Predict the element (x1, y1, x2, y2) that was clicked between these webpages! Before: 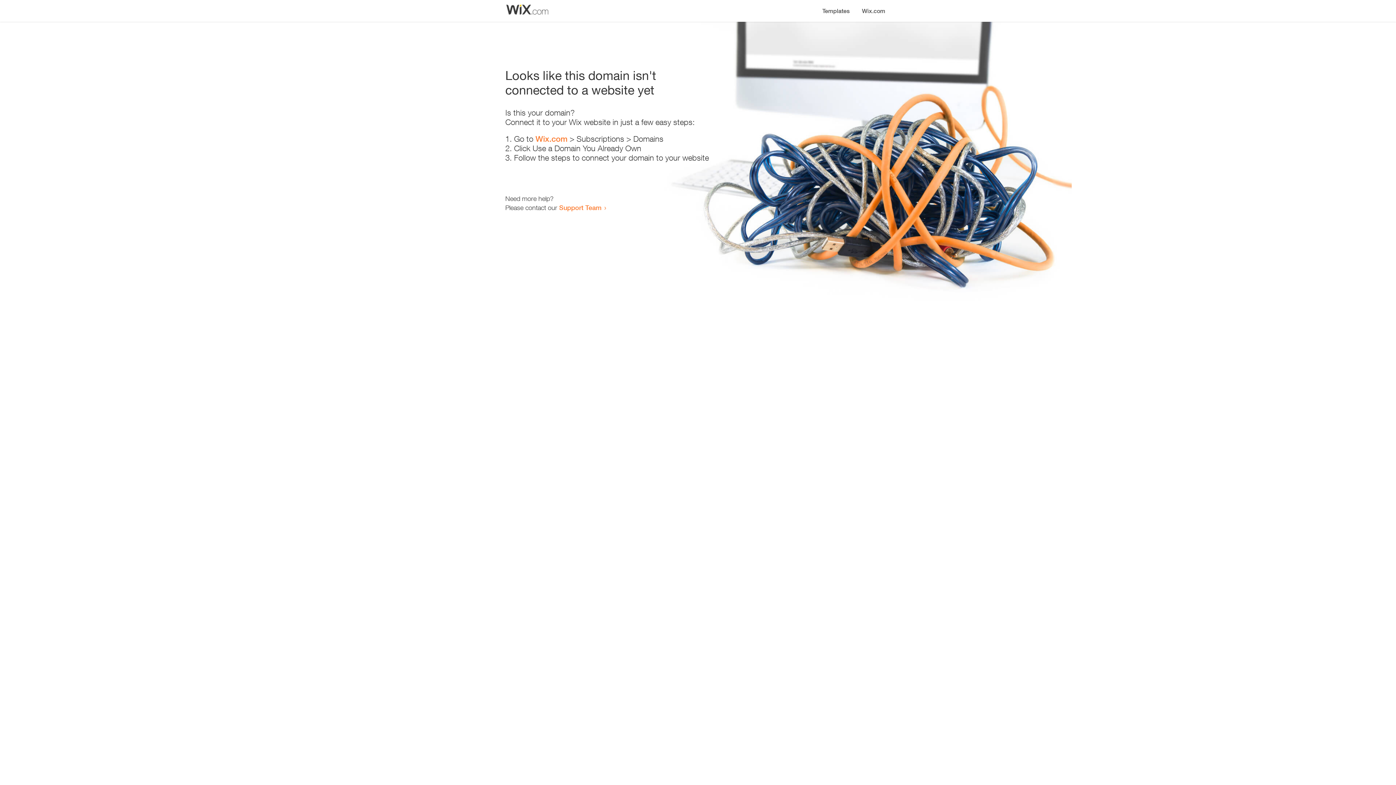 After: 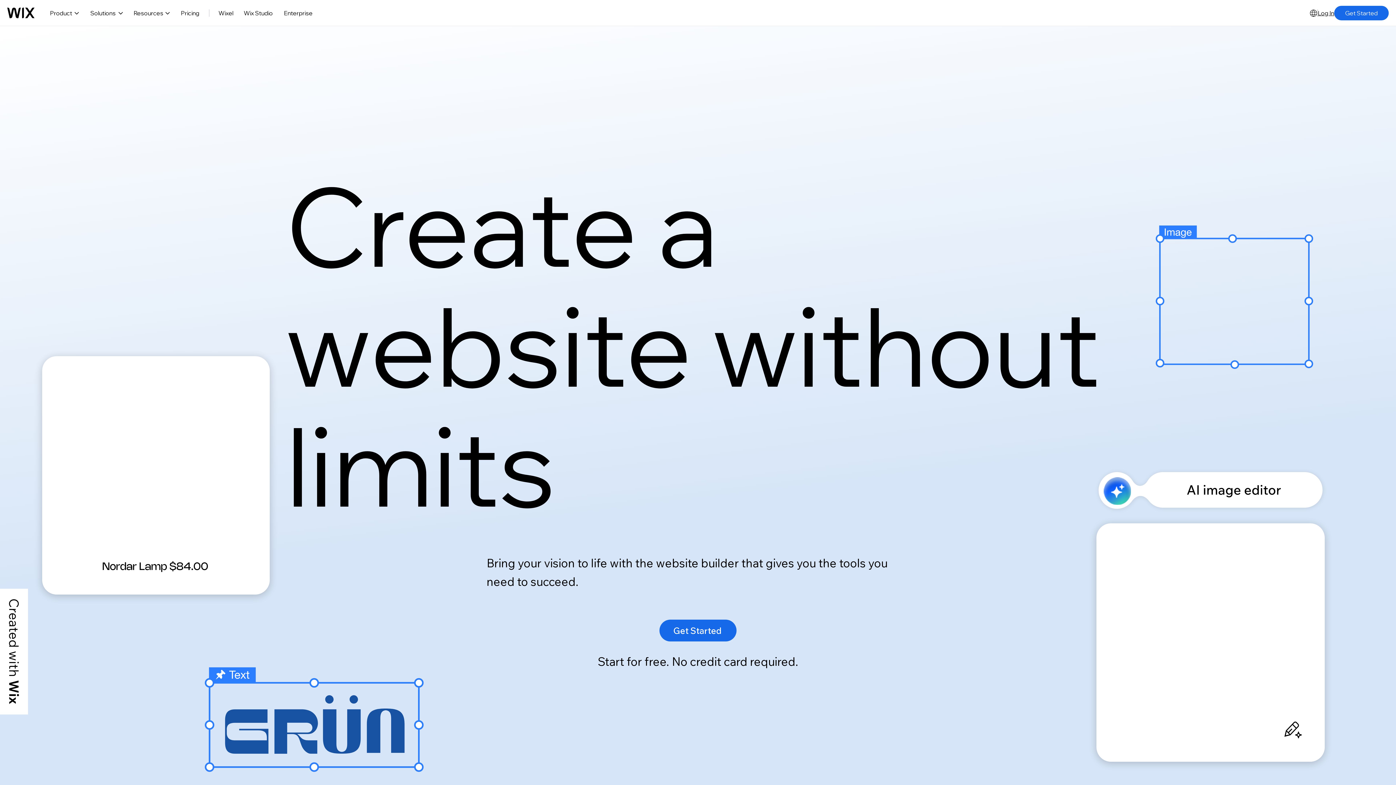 Action: bbox: (856, 0, 890, 14) label: Wix.com